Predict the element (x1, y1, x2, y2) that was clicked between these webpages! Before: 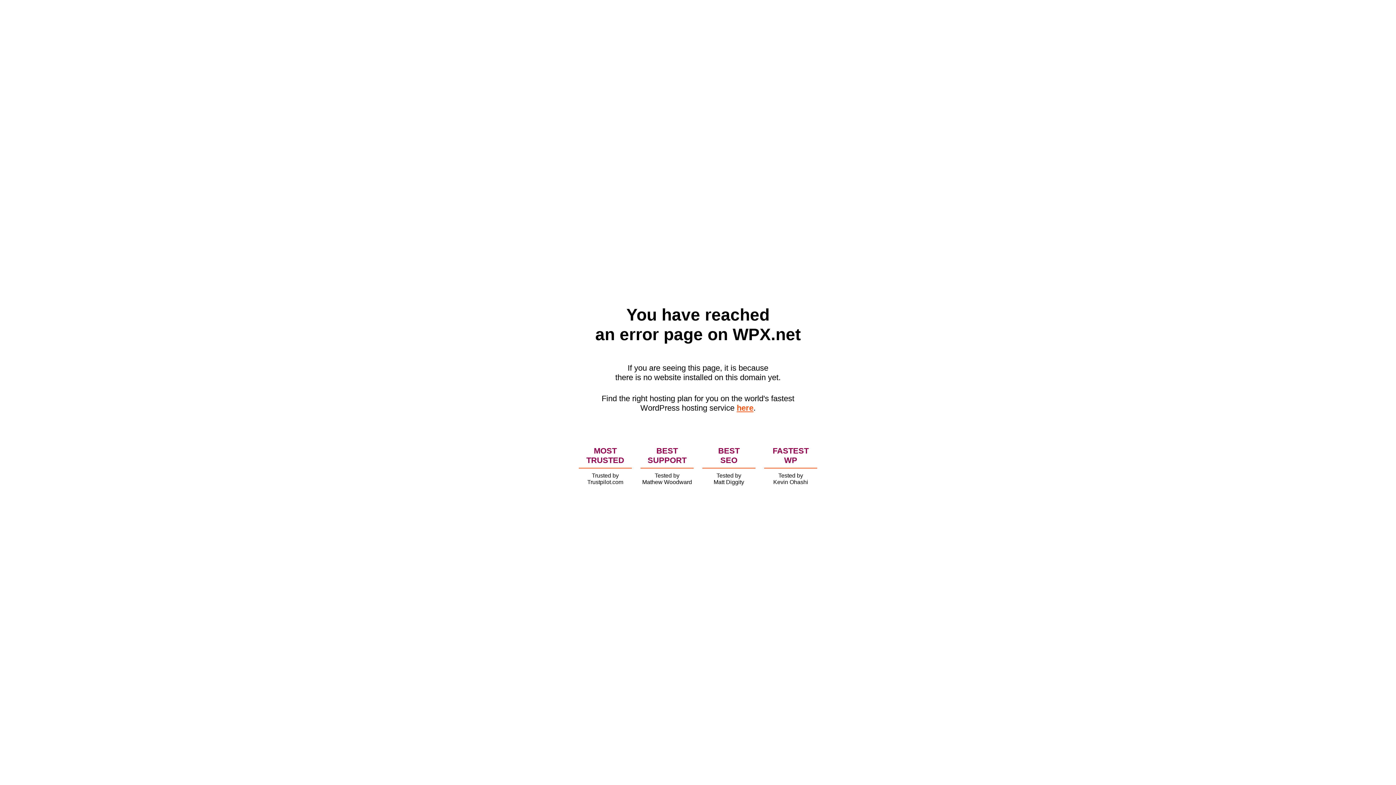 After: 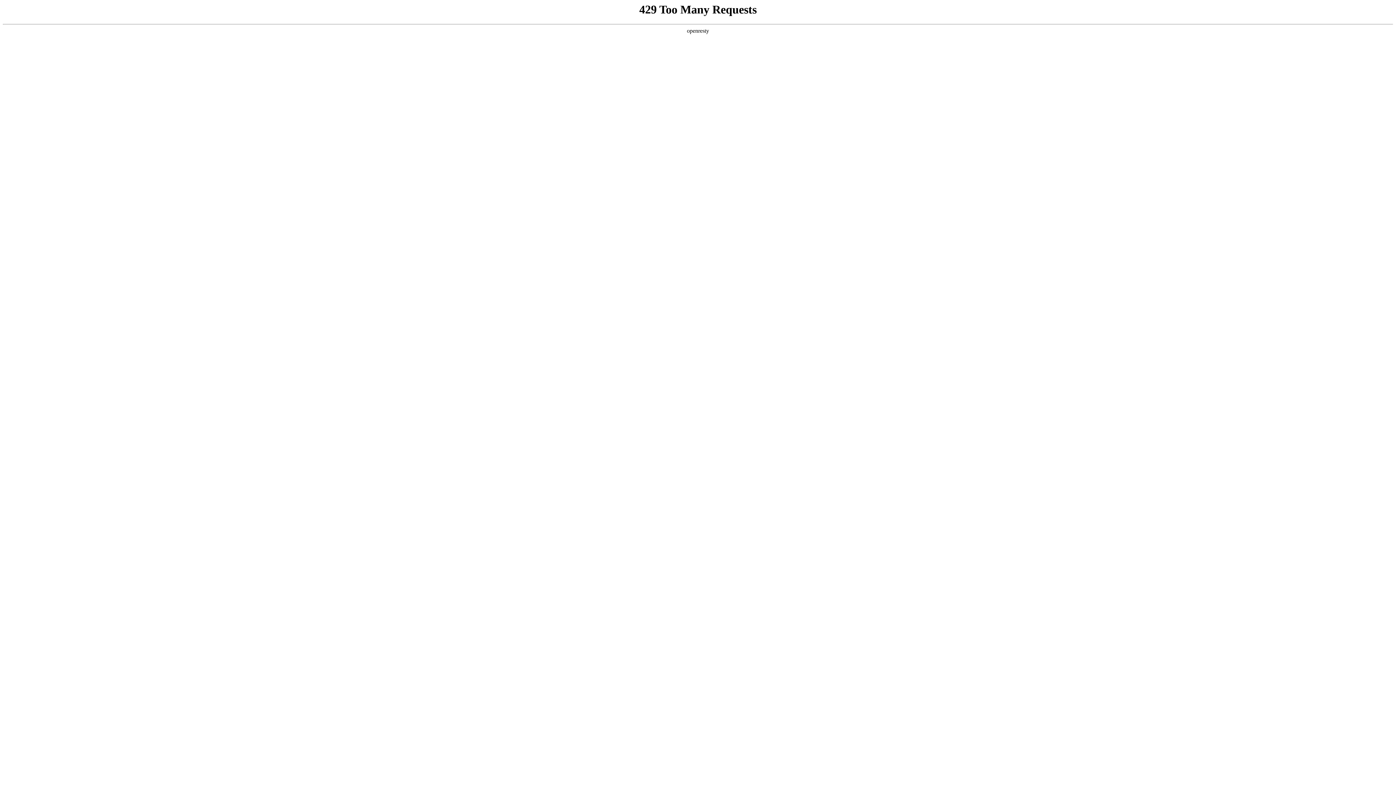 Action: label: here bbox: (736, 403, 753, 412)